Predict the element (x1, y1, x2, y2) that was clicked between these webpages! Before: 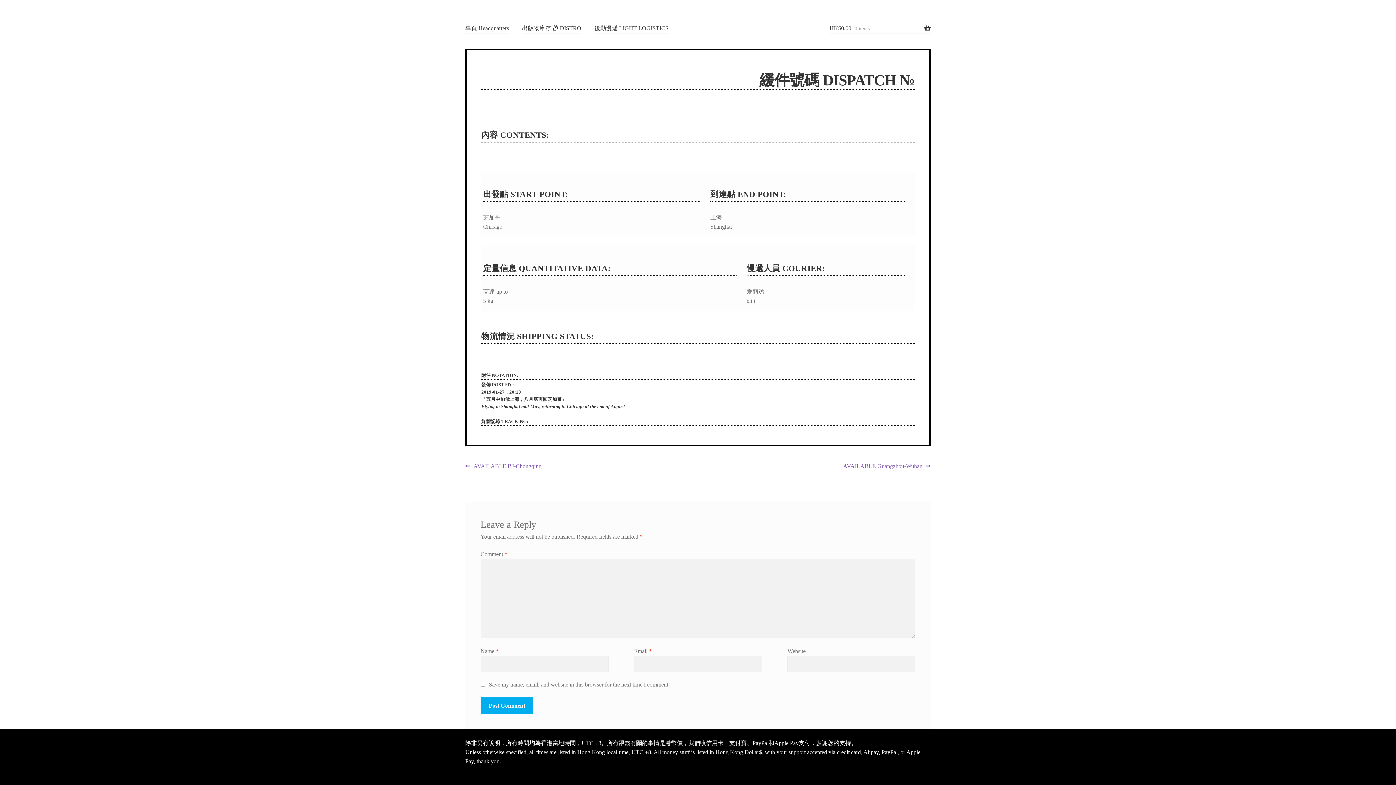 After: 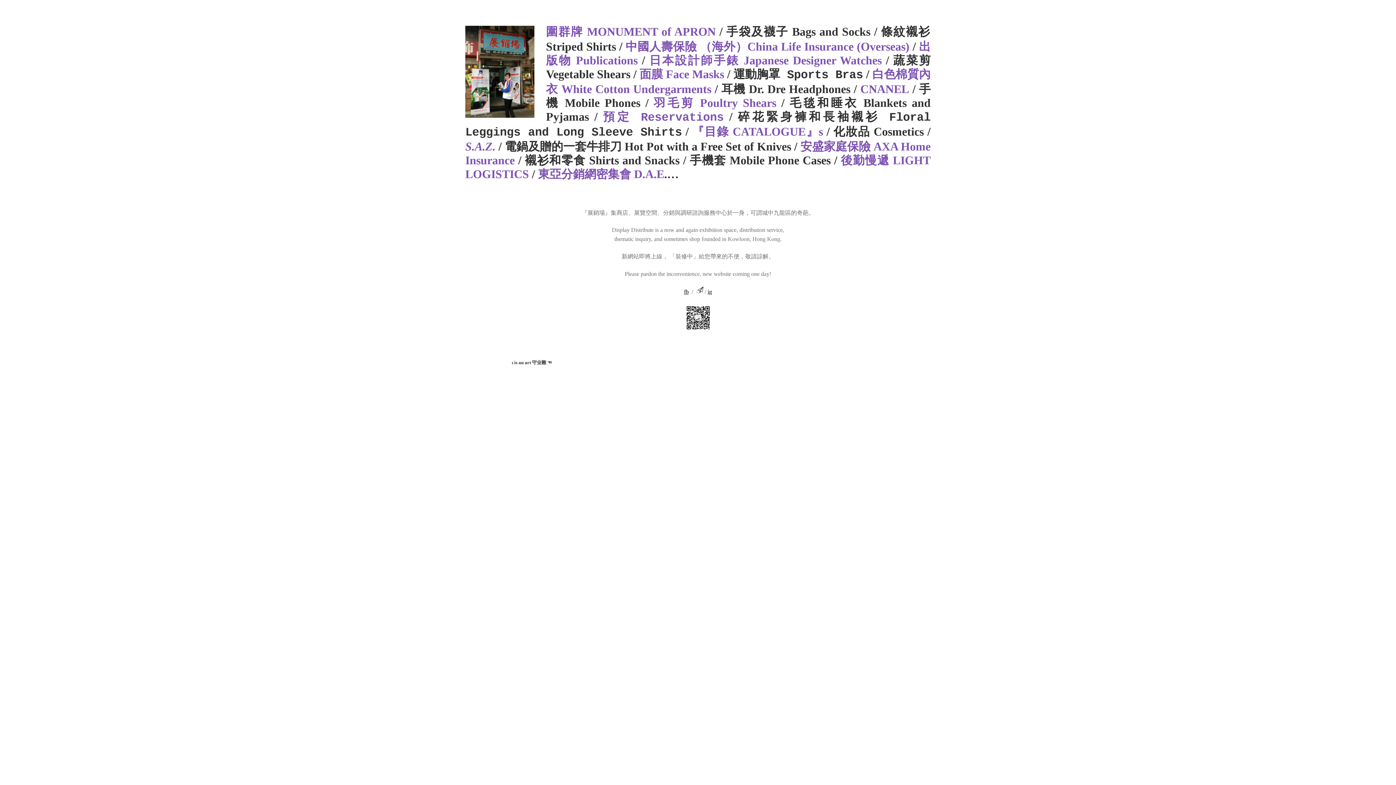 Action: label: 專頁 Headquarters bbox: (465, 23, 509, 33)